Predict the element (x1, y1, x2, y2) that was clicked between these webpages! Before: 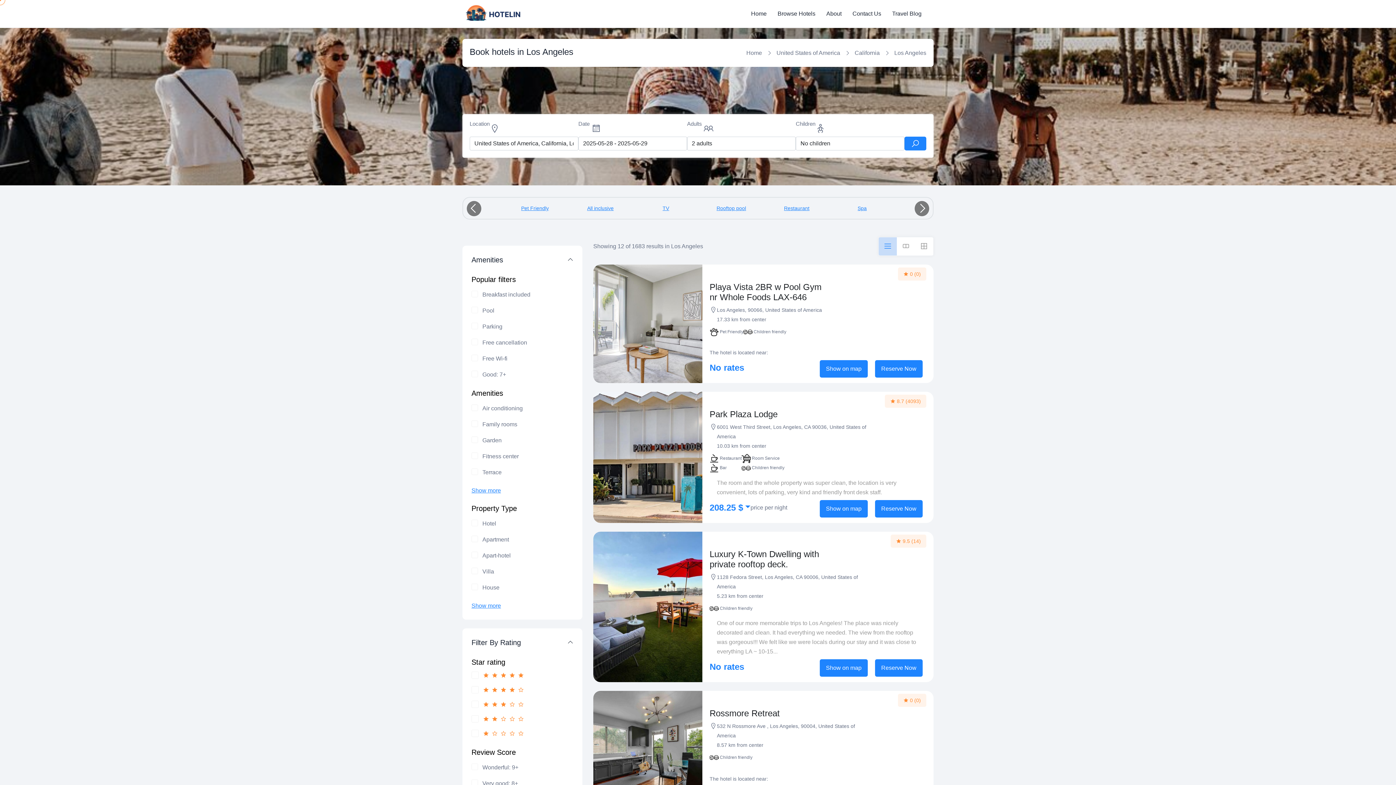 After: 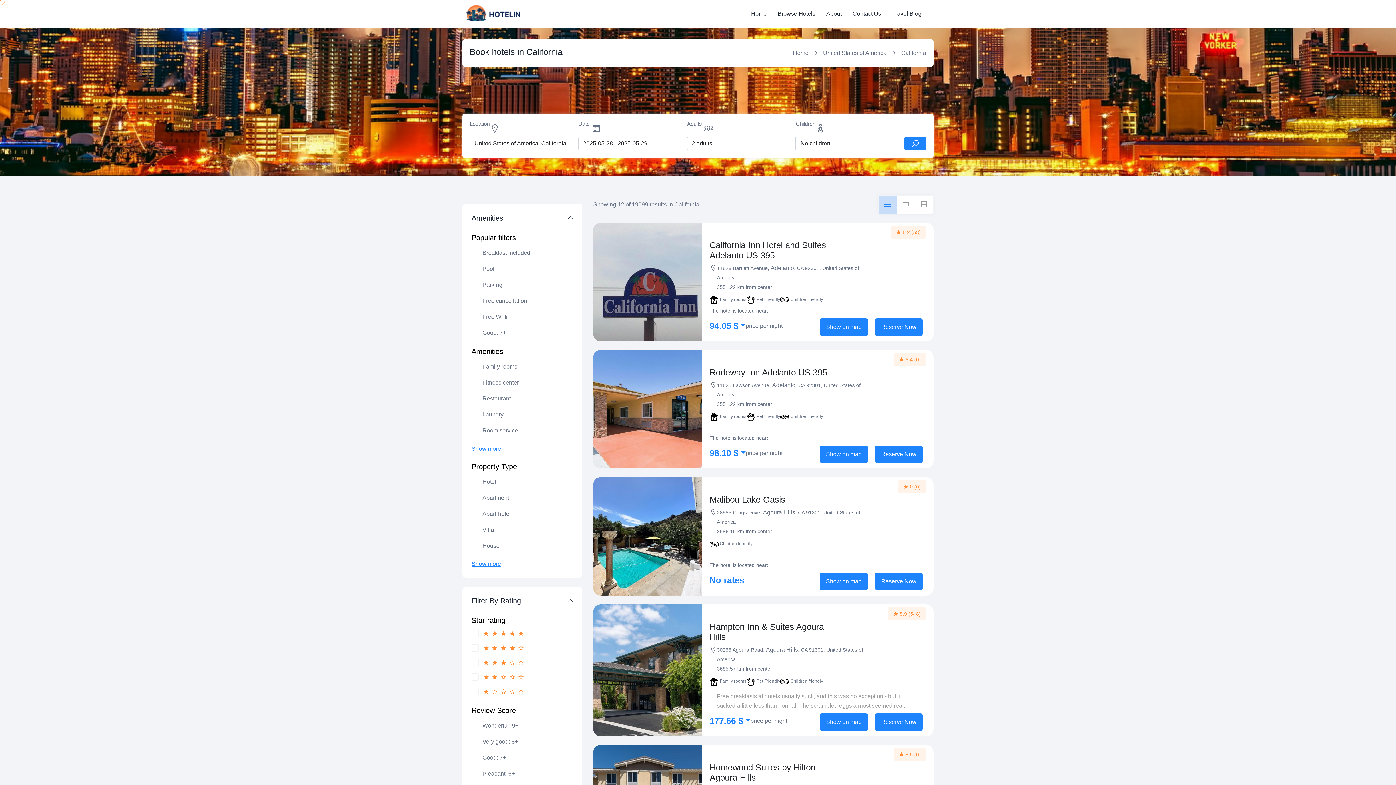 Action: label: California bbox: (854, 49, 880, 55)